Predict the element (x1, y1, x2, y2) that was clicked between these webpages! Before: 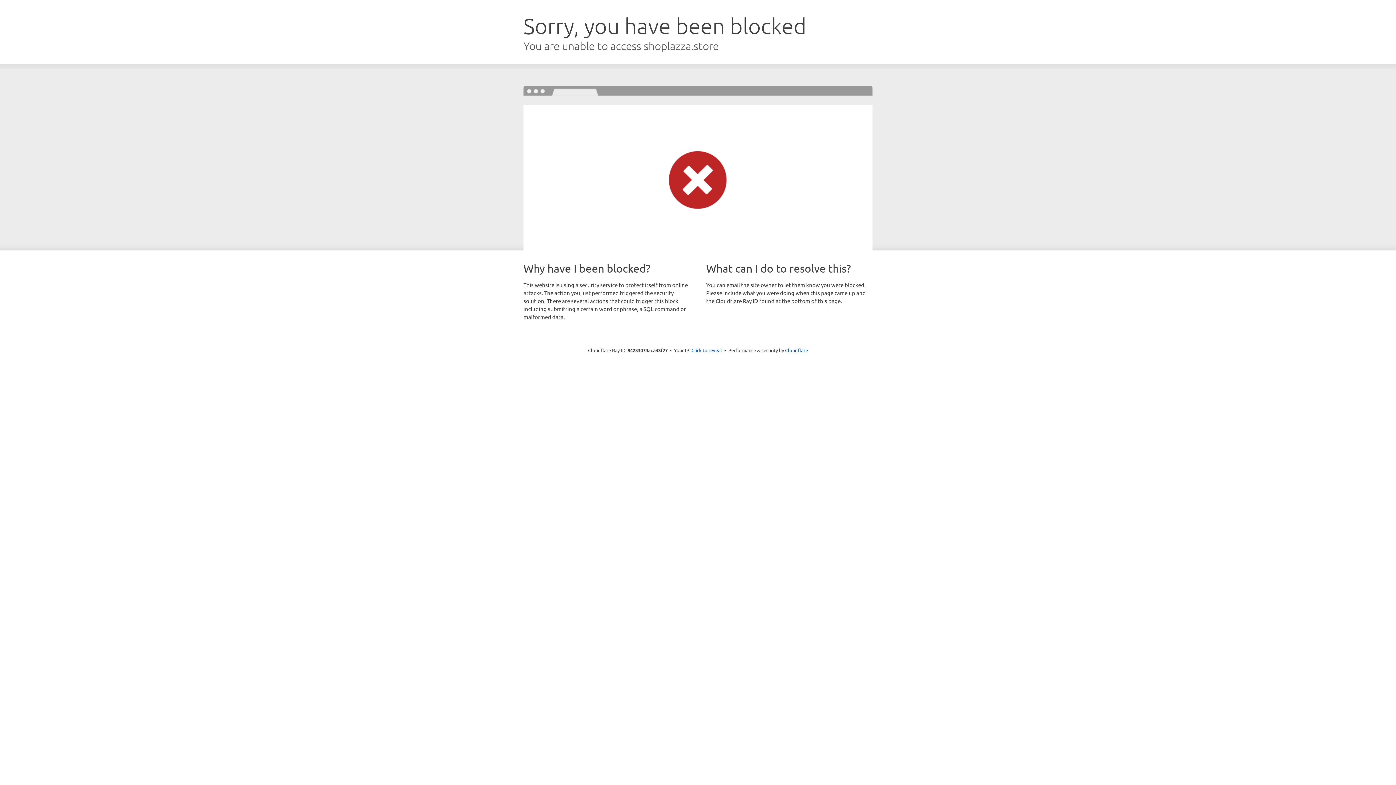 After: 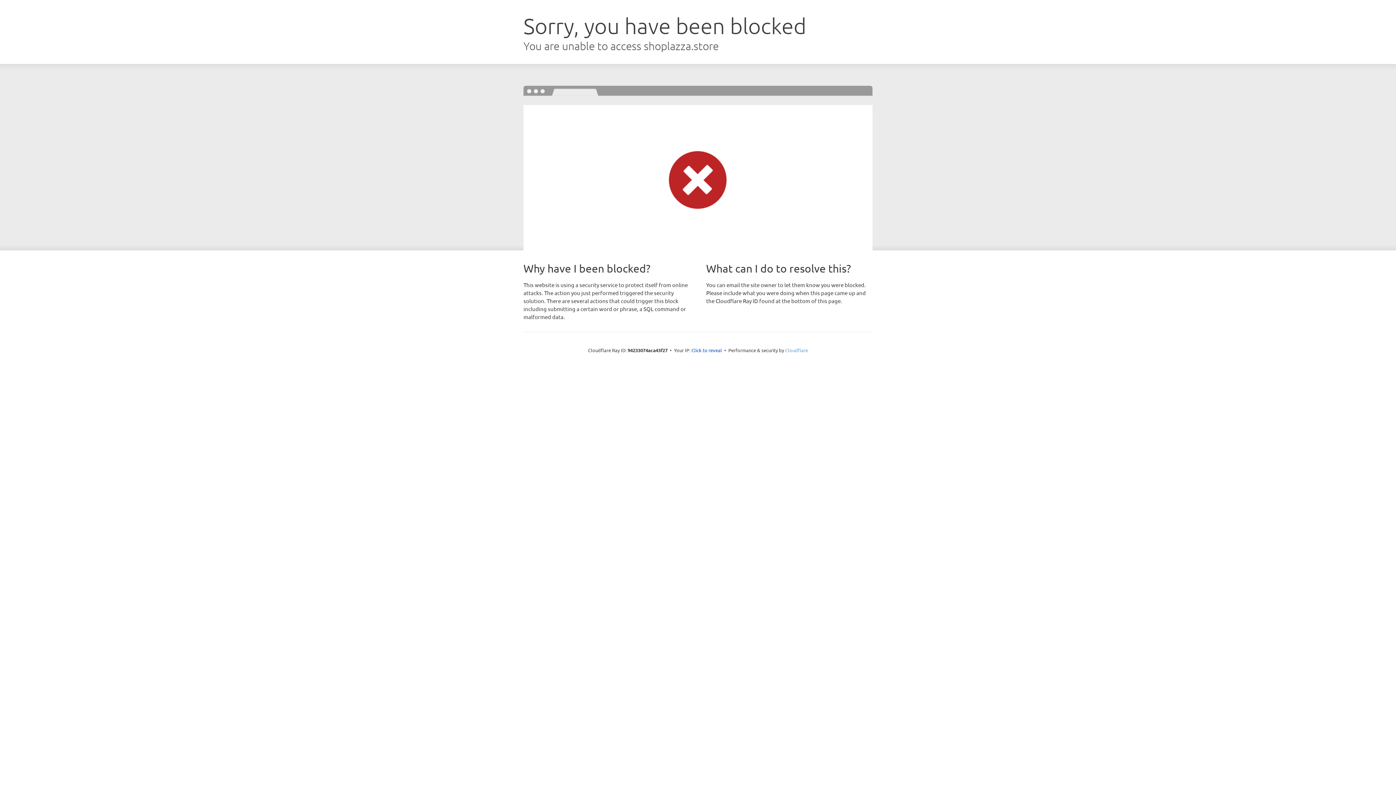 Action: bbox: (785, 347, 808, 353) label: Cloudflare